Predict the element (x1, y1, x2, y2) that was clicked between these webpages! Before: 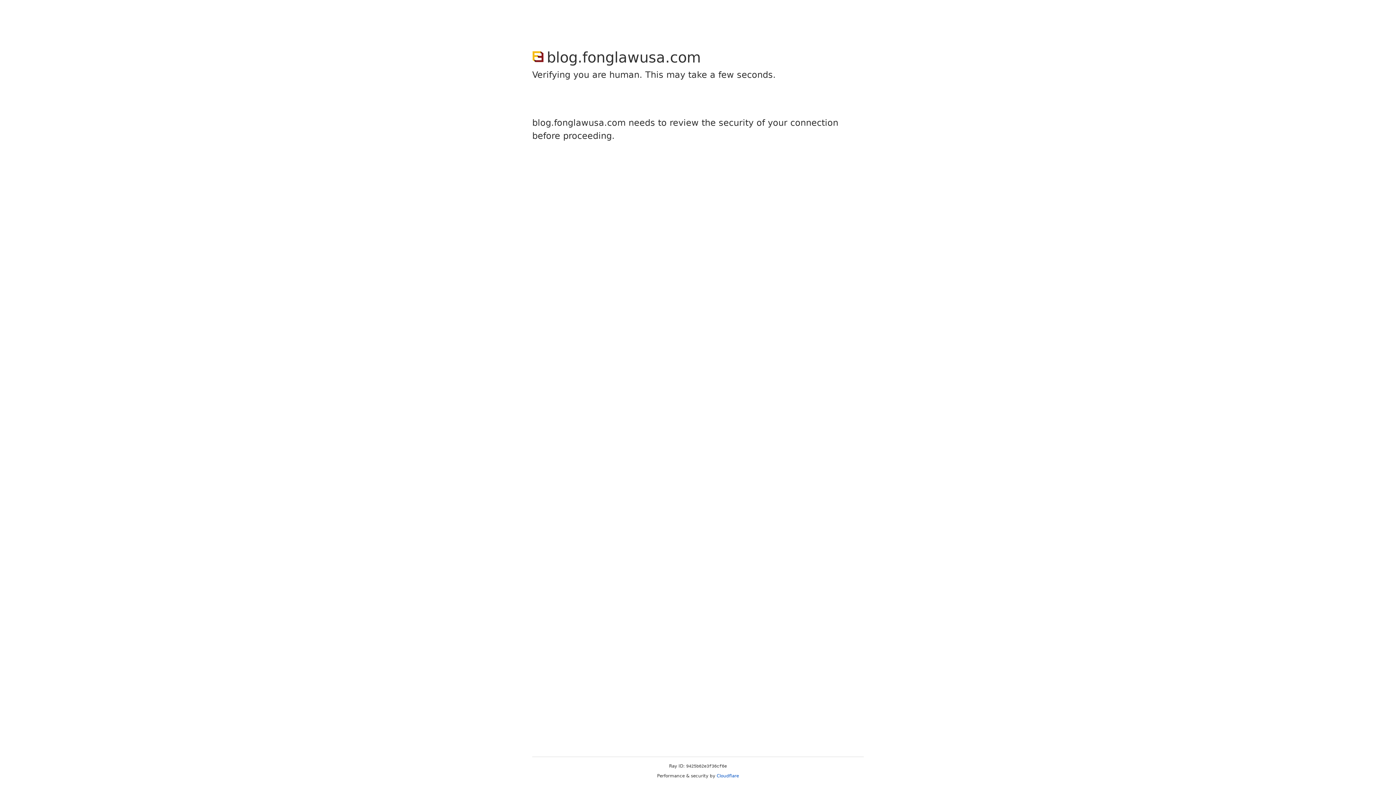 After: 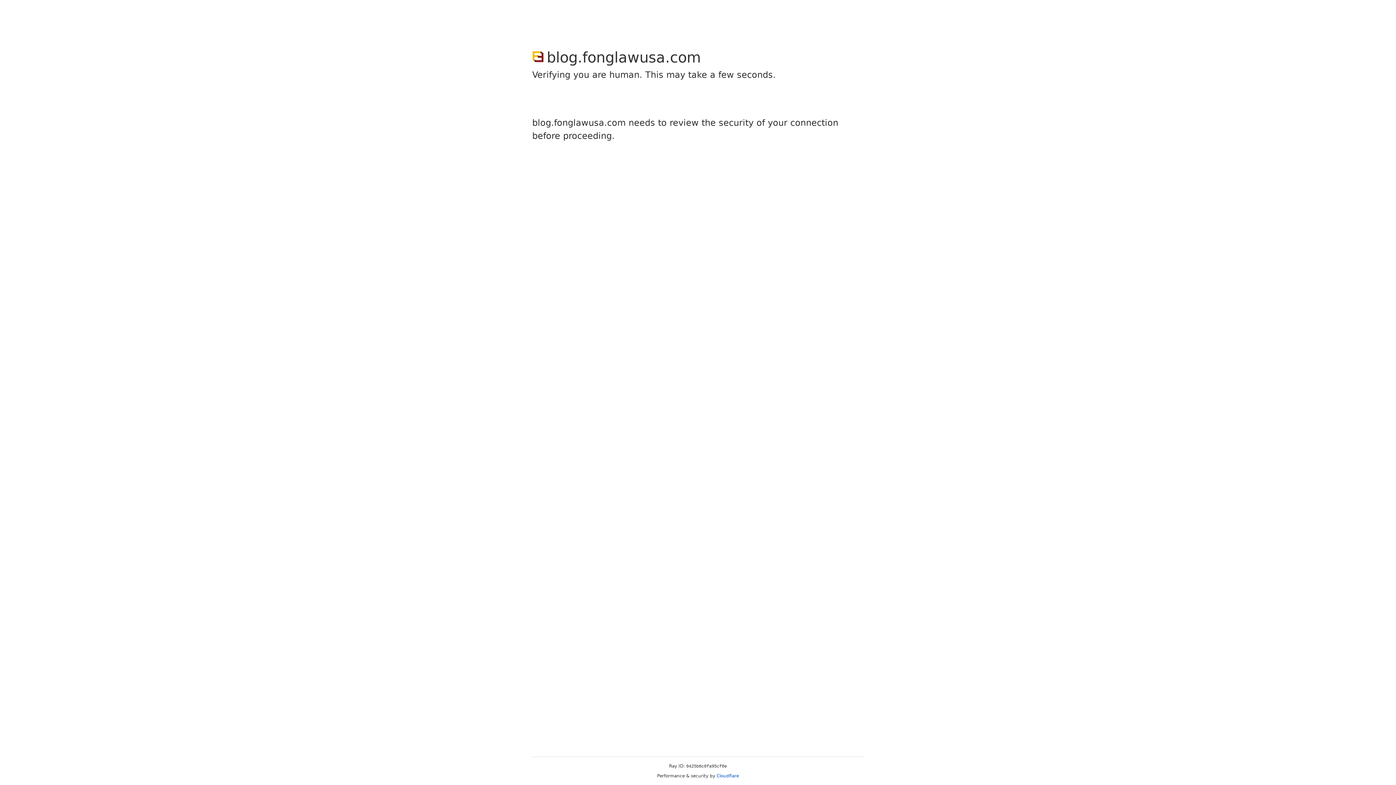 Action: bbox: (716, 773, 739, 778) label: Cloudflare